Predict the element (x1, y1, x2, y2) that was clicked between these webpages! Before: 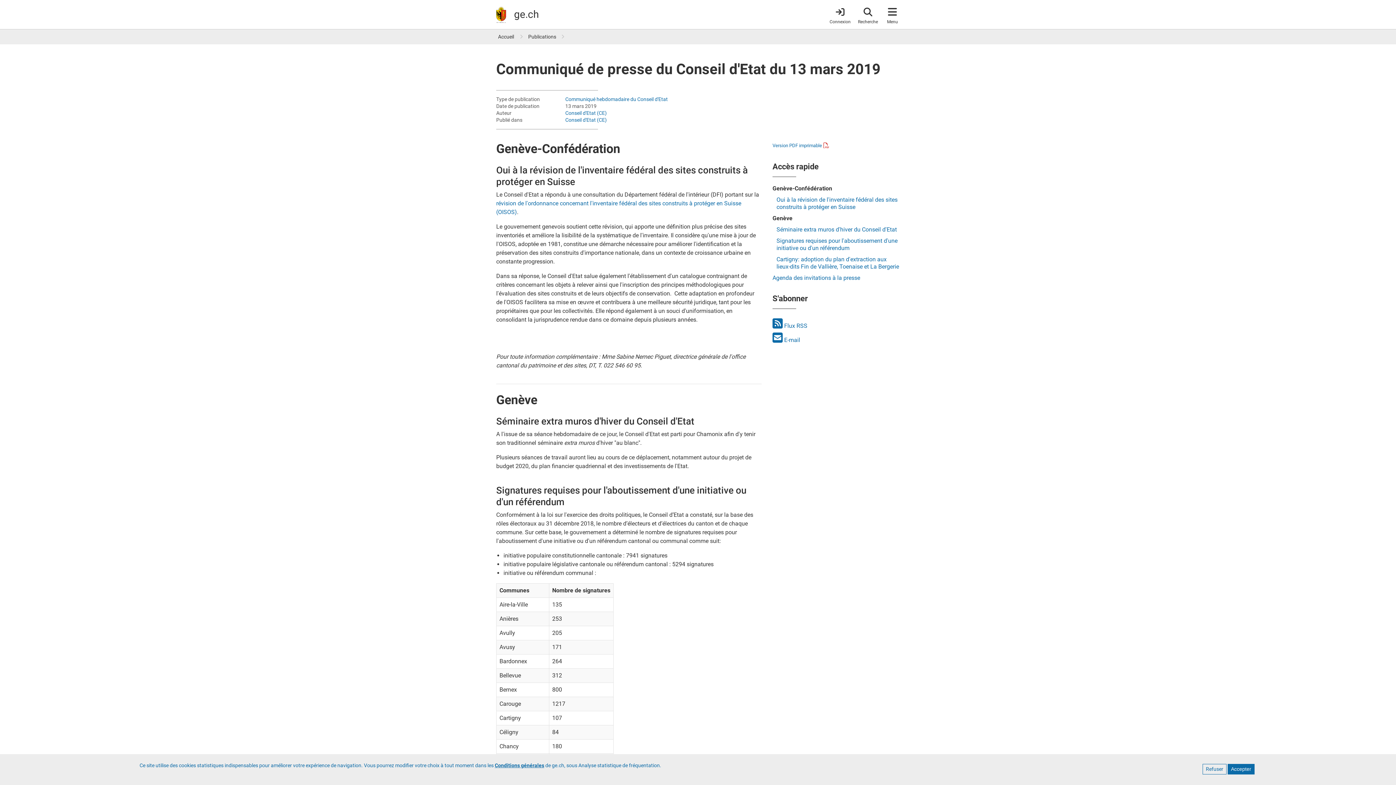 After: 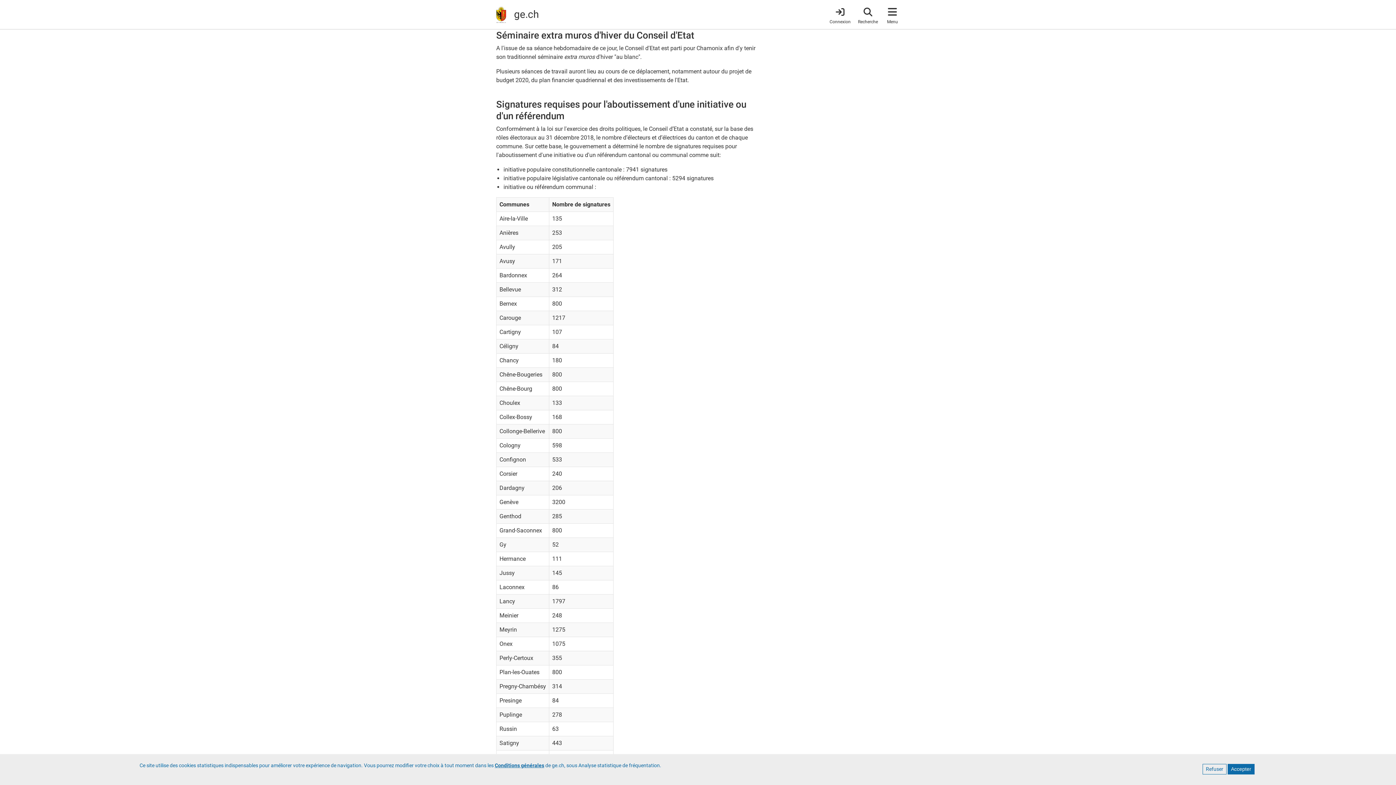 Action: bbox: (776, 226, 897, 233) label: Séminaire extra muros d'hiver du Conseil d'Etat